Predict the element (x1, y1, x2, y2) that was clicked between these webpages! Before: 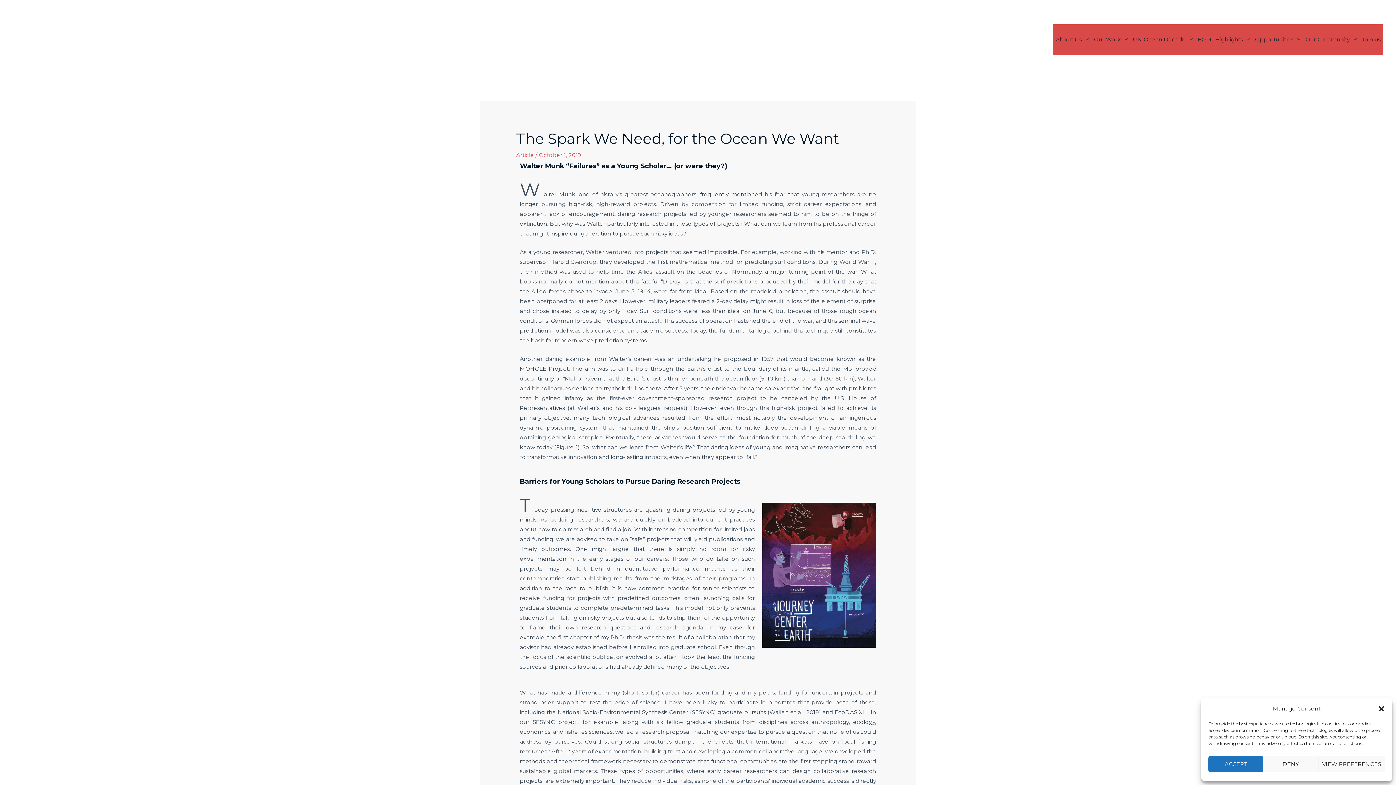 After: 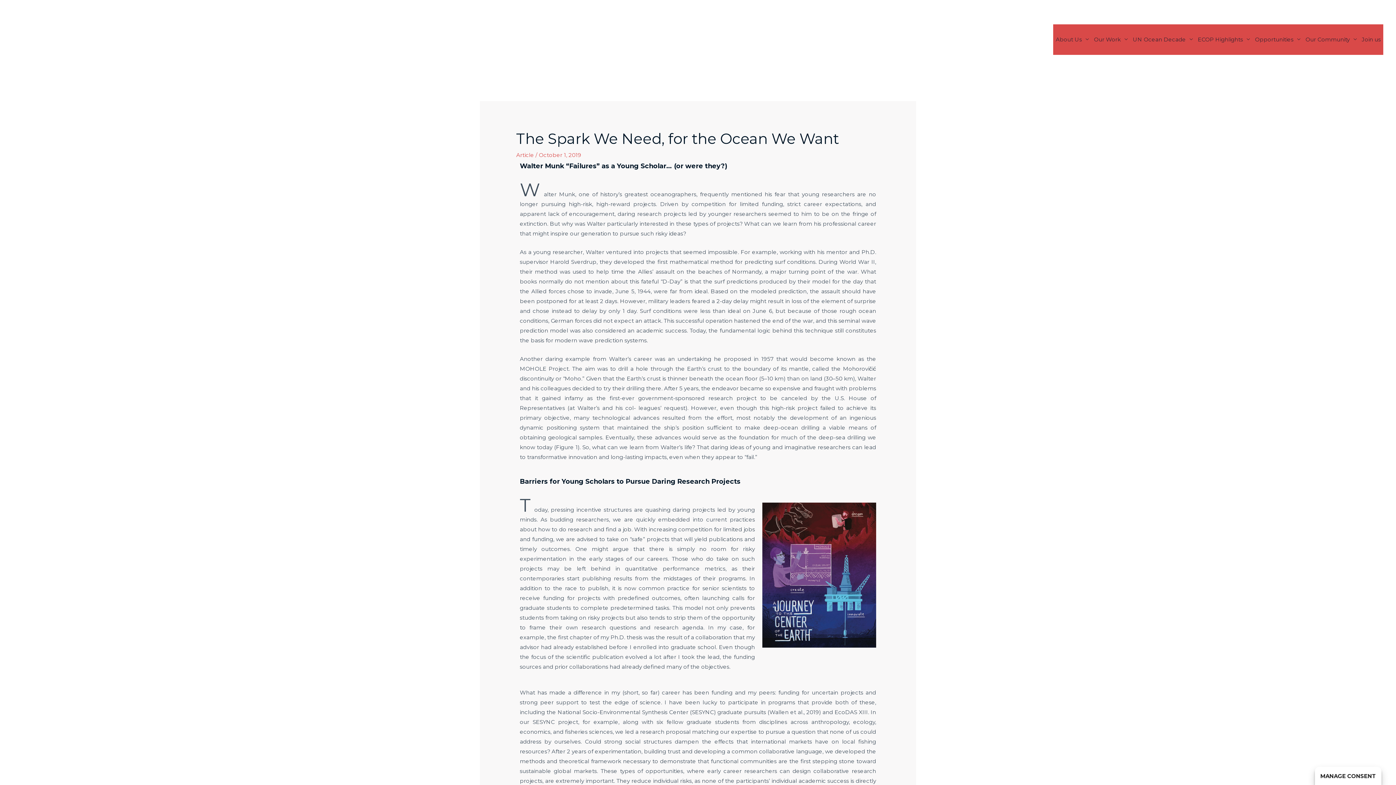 Action: bbox: (1263, 756, 1318, 772) label: DENY